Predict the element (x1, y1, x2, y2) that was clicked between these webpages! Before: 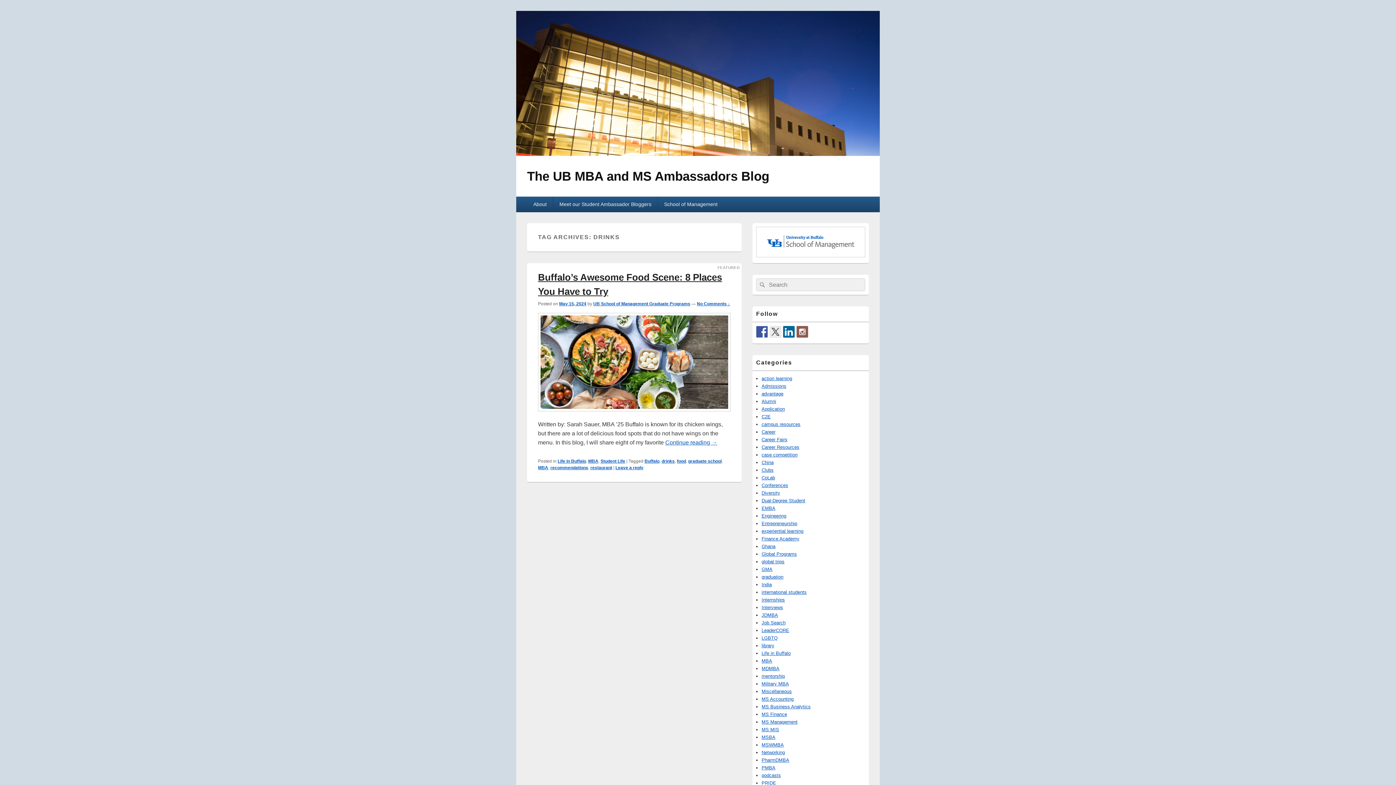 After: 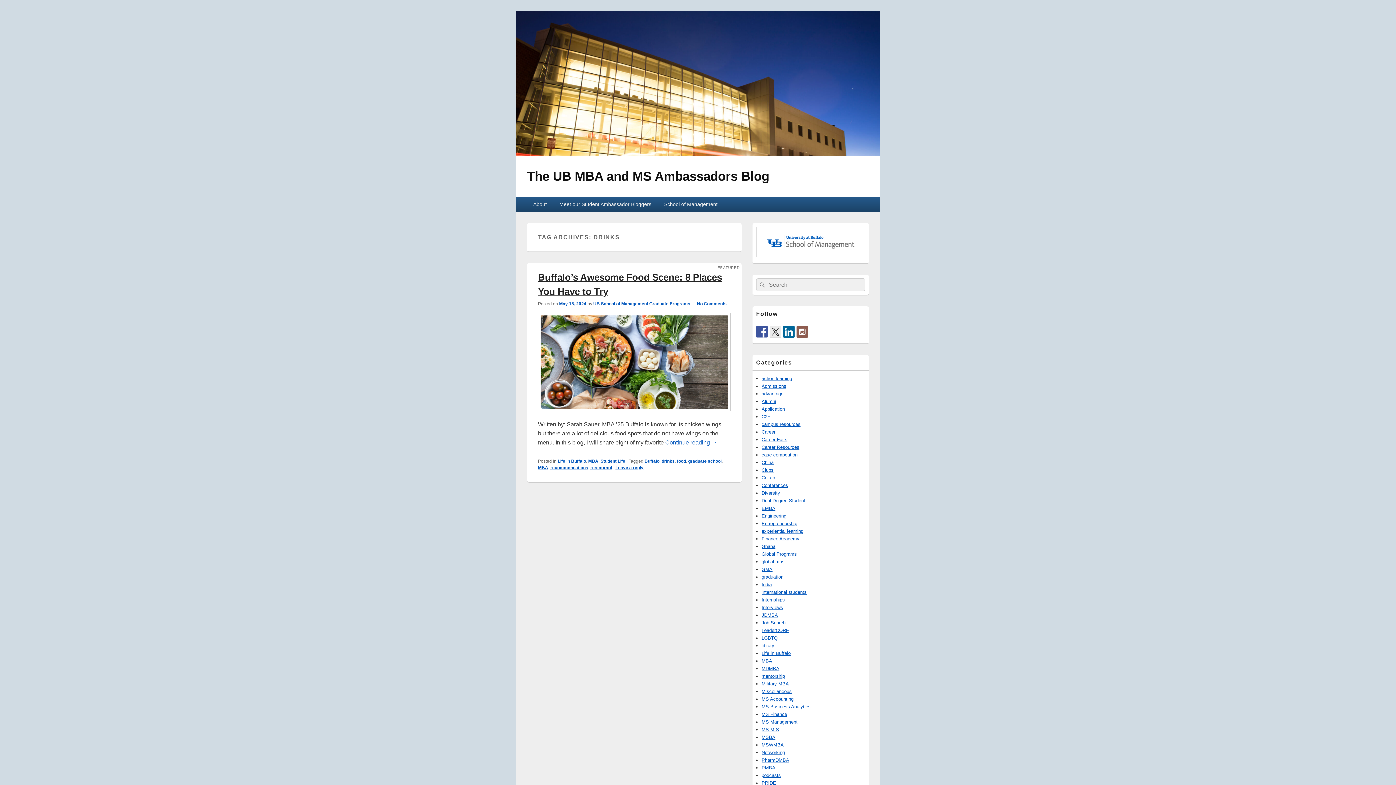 Action: bbox: (783, 326, 794, 337)